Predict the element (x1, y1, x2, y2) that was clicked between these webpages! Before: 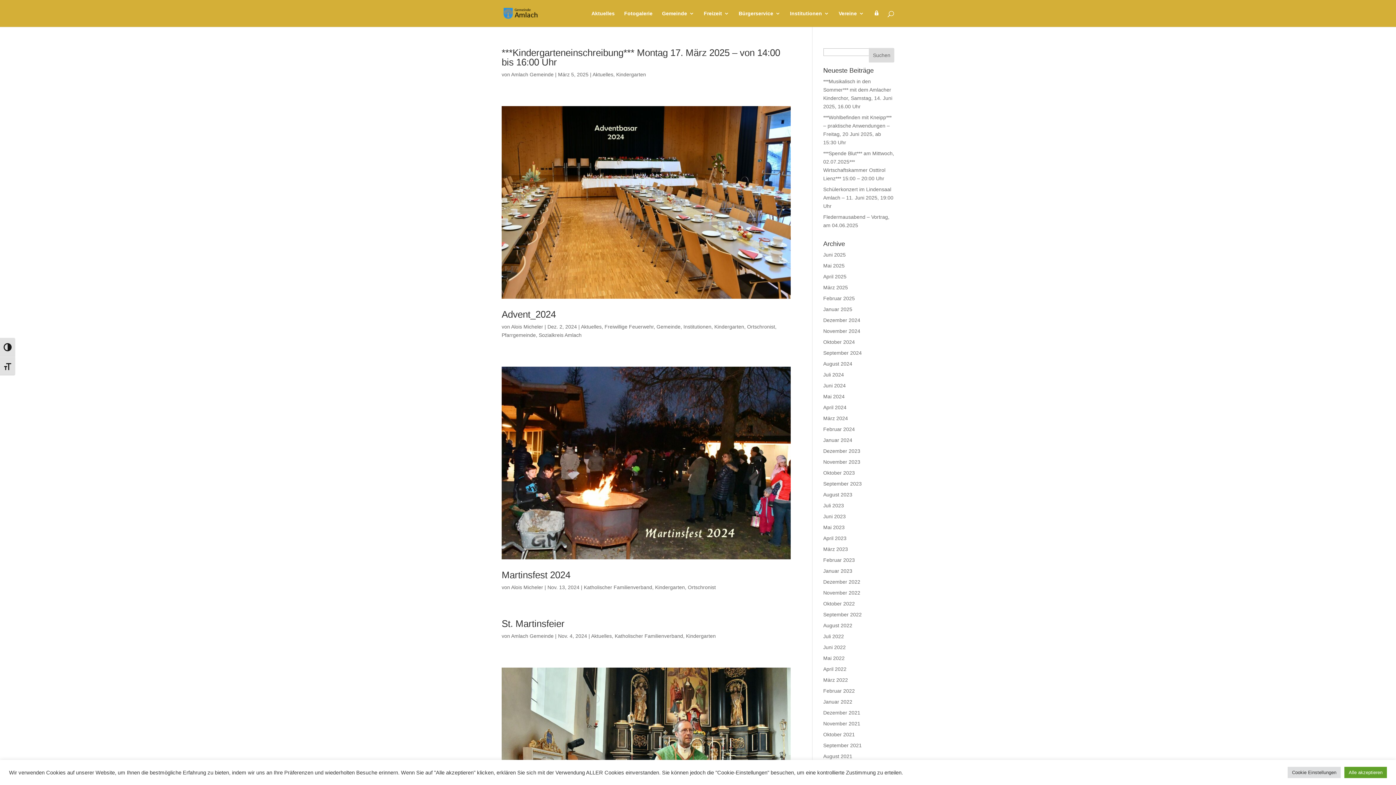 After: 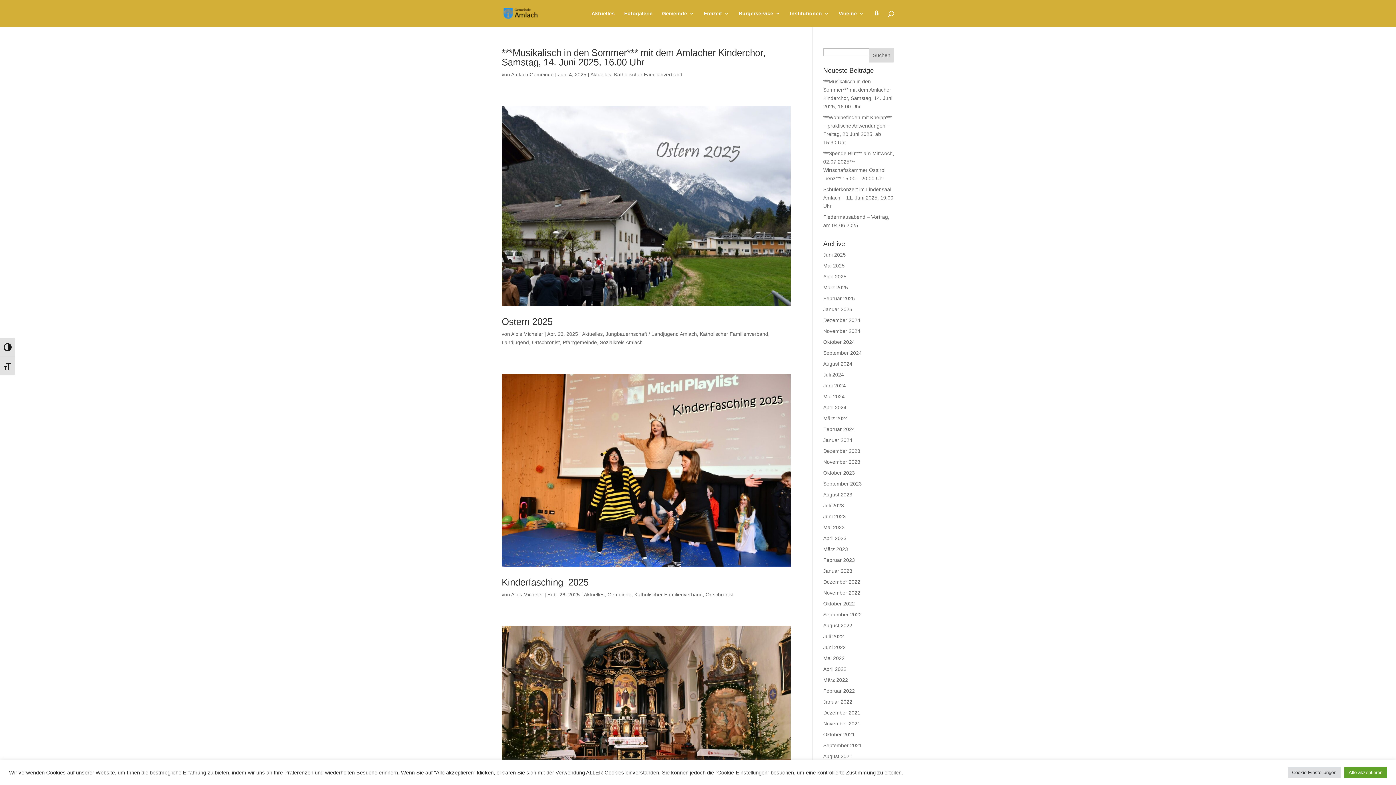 Action: label: Katholischer Familienverband bbox: (584, 584, 652, 590)